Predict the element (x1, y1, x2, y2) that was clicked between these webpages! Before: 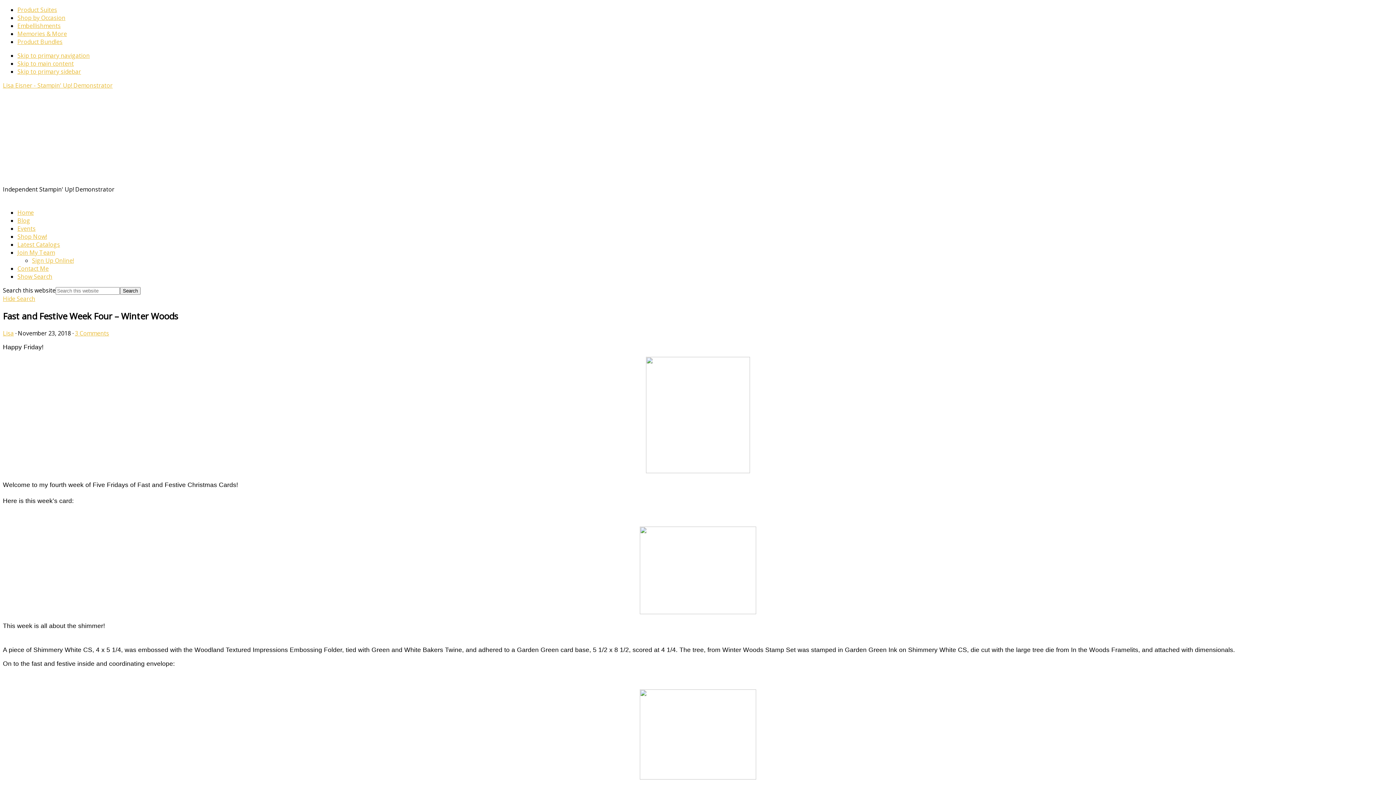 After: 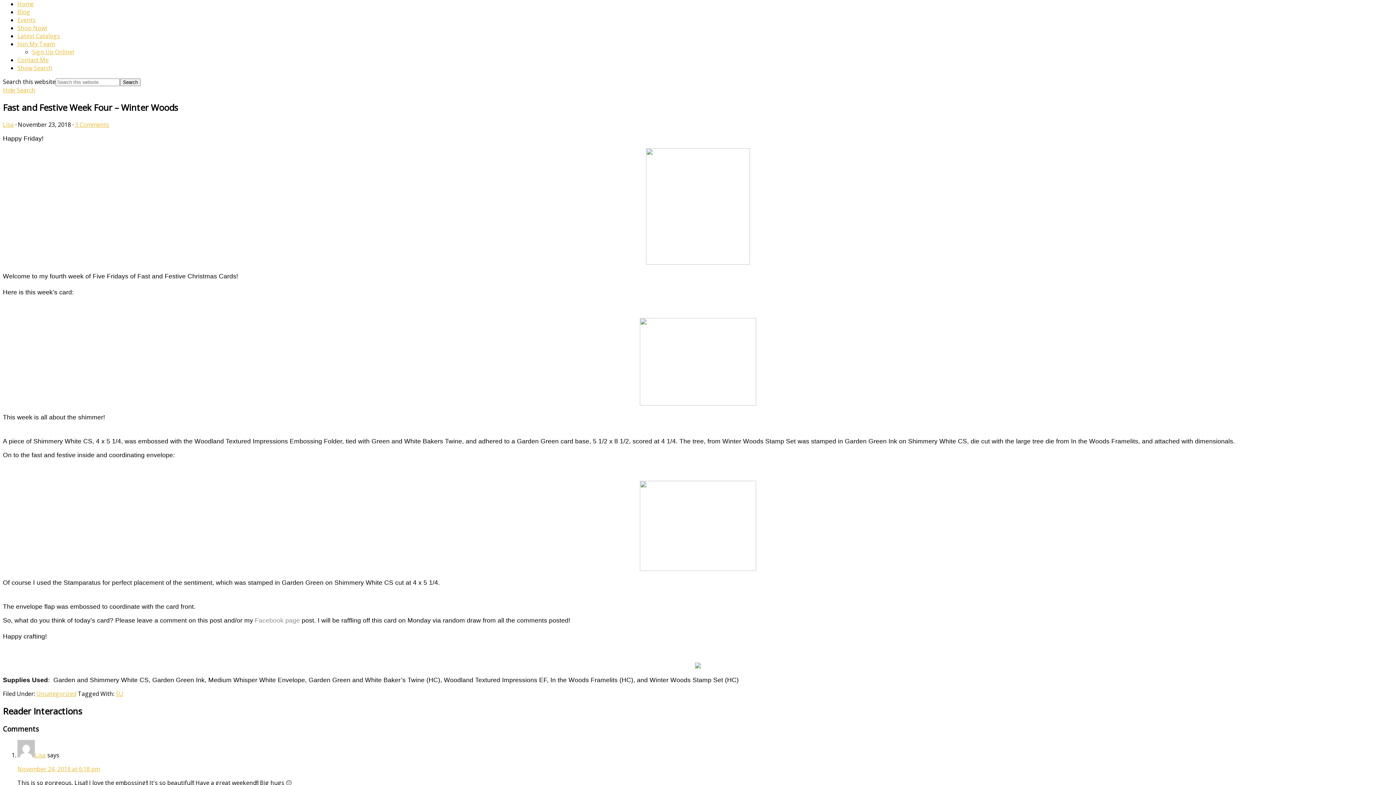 Action: bbox: (17, 51, 89, 59) label: Skip to primary navigation